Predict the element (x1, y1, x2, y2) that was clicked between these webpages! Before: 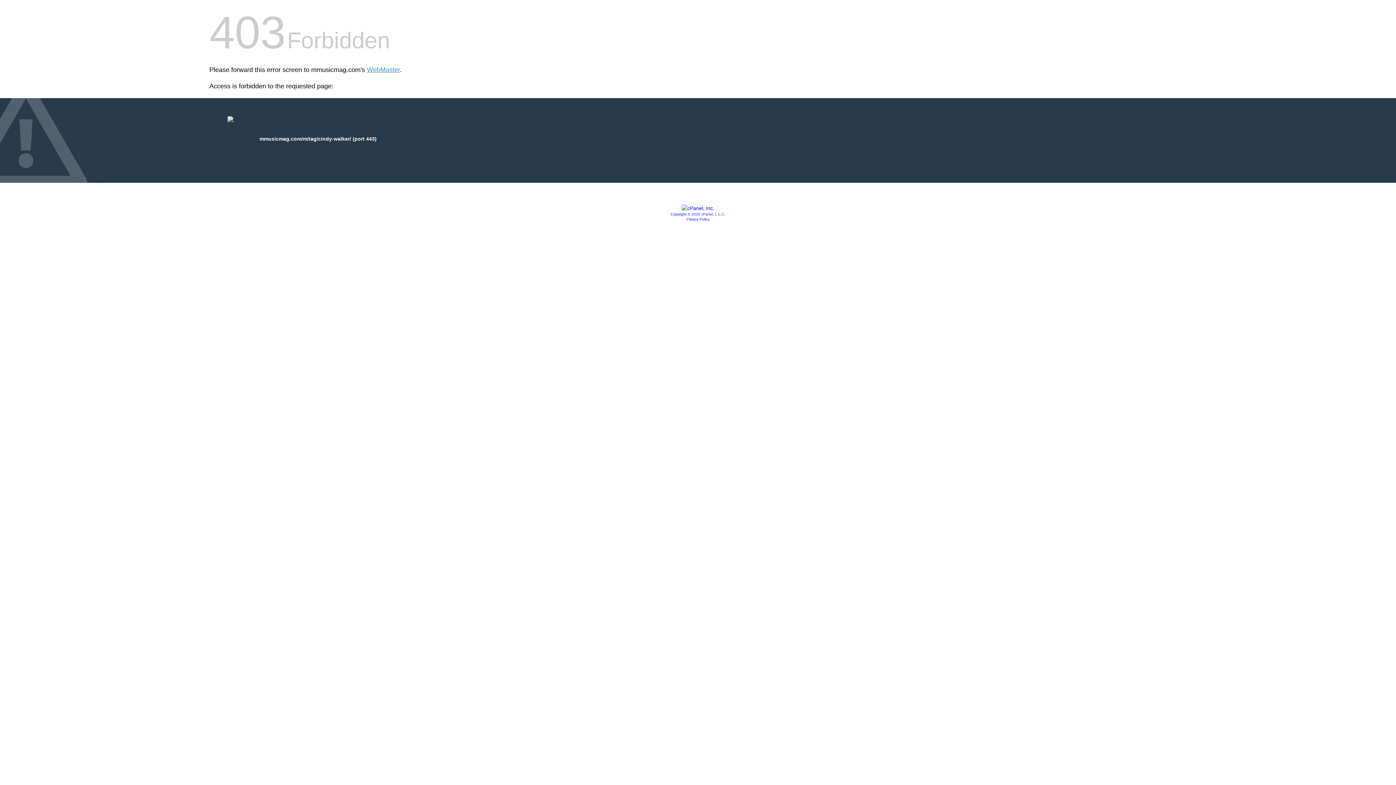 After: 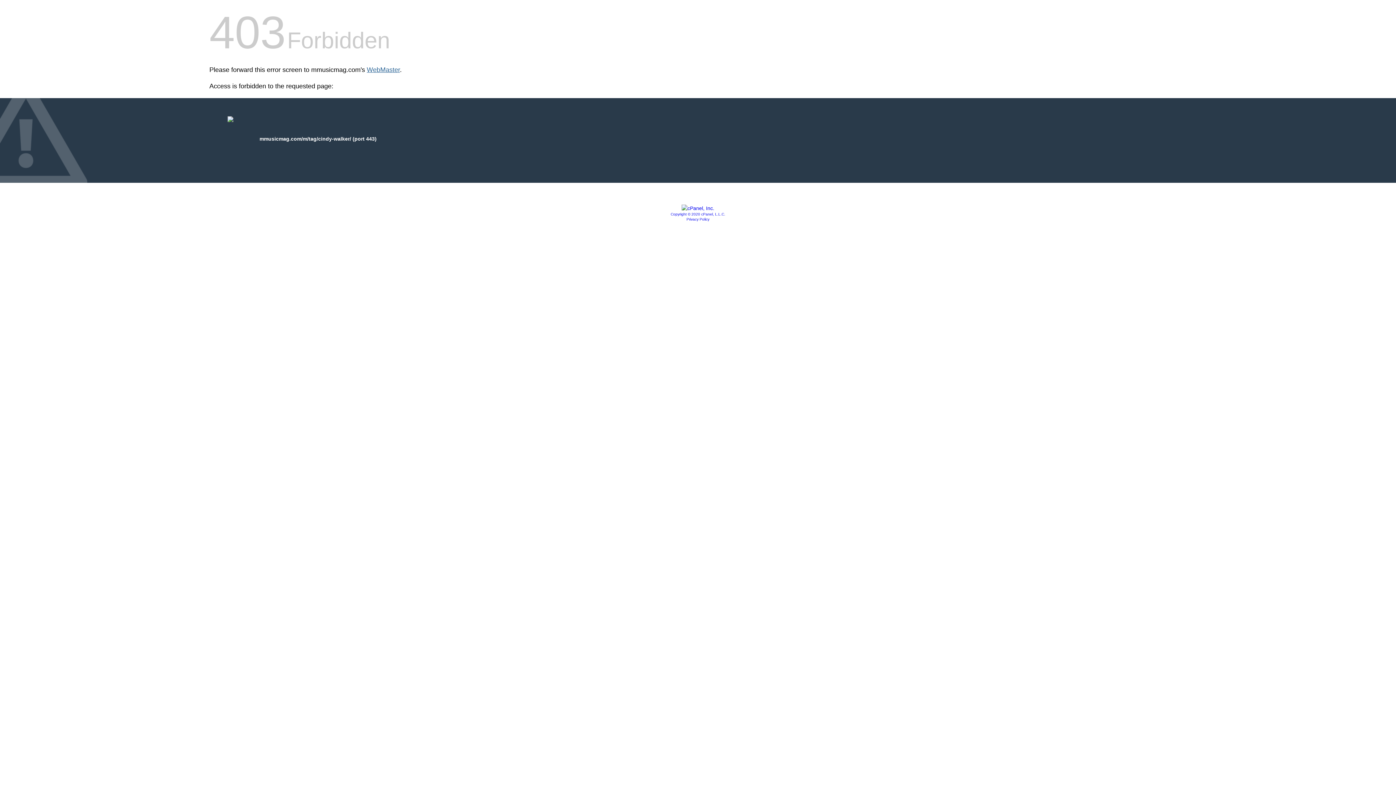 Action: bbox: (366, 66, 400, 73) label: WebMaster